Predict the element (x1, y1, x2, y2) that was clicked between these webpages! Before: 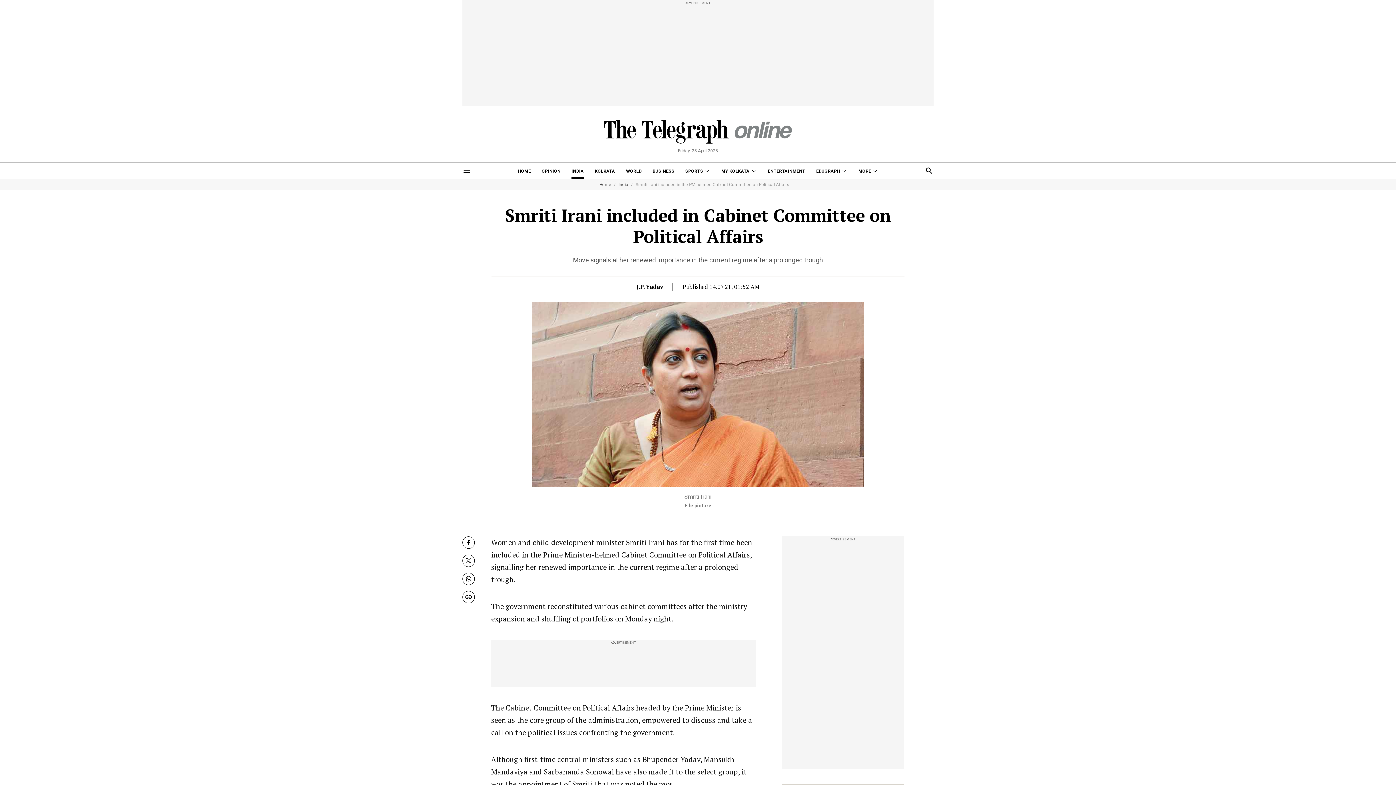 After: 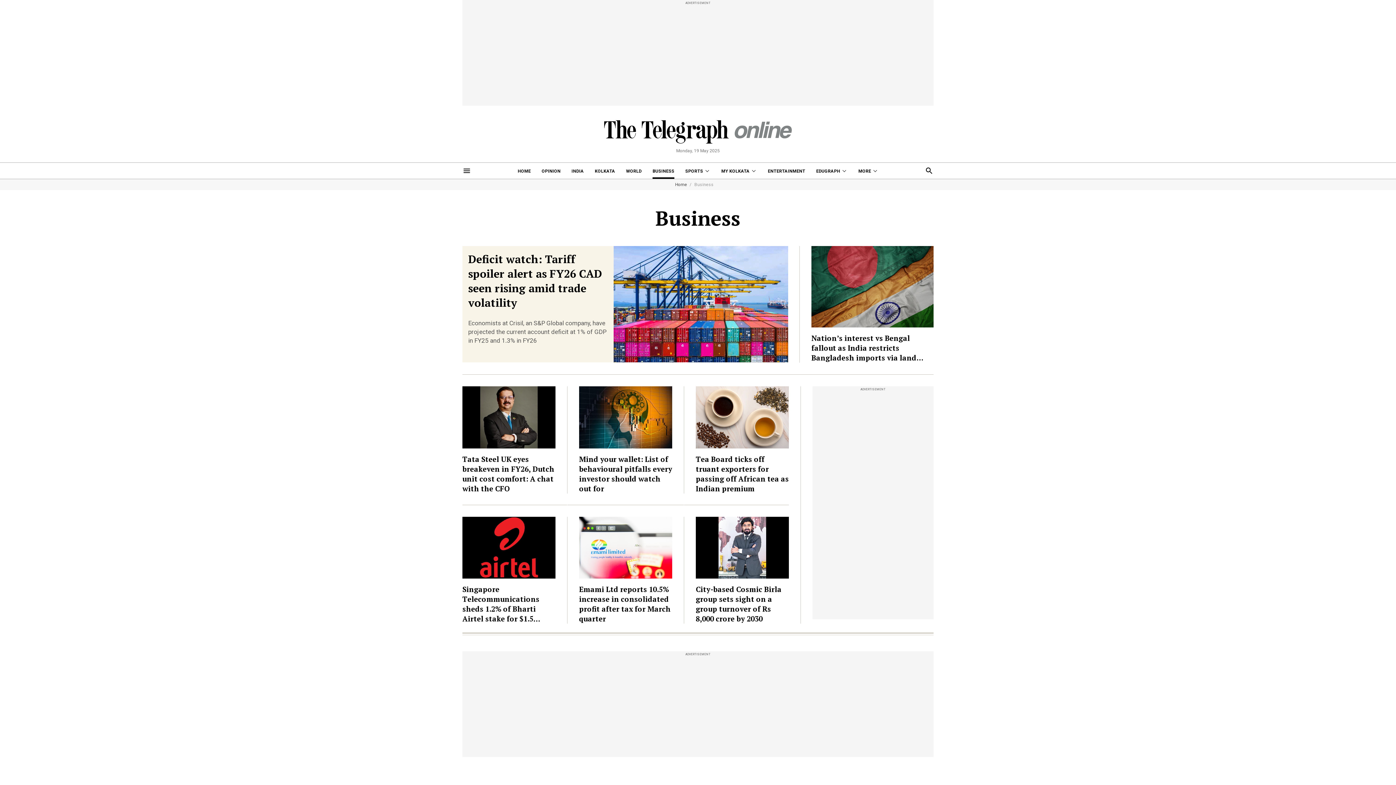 Action: bbox: (652, 162, 674, 178) label: BUSINESS